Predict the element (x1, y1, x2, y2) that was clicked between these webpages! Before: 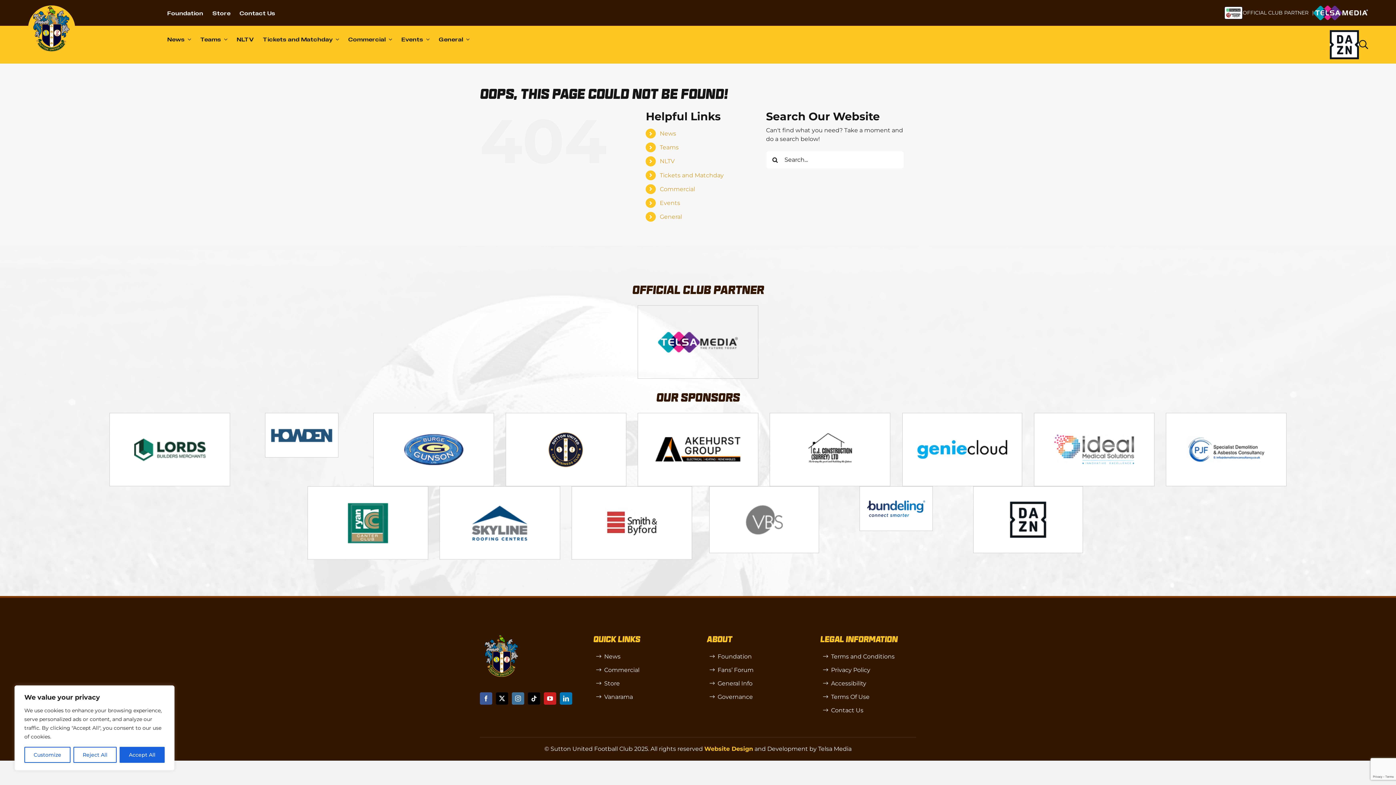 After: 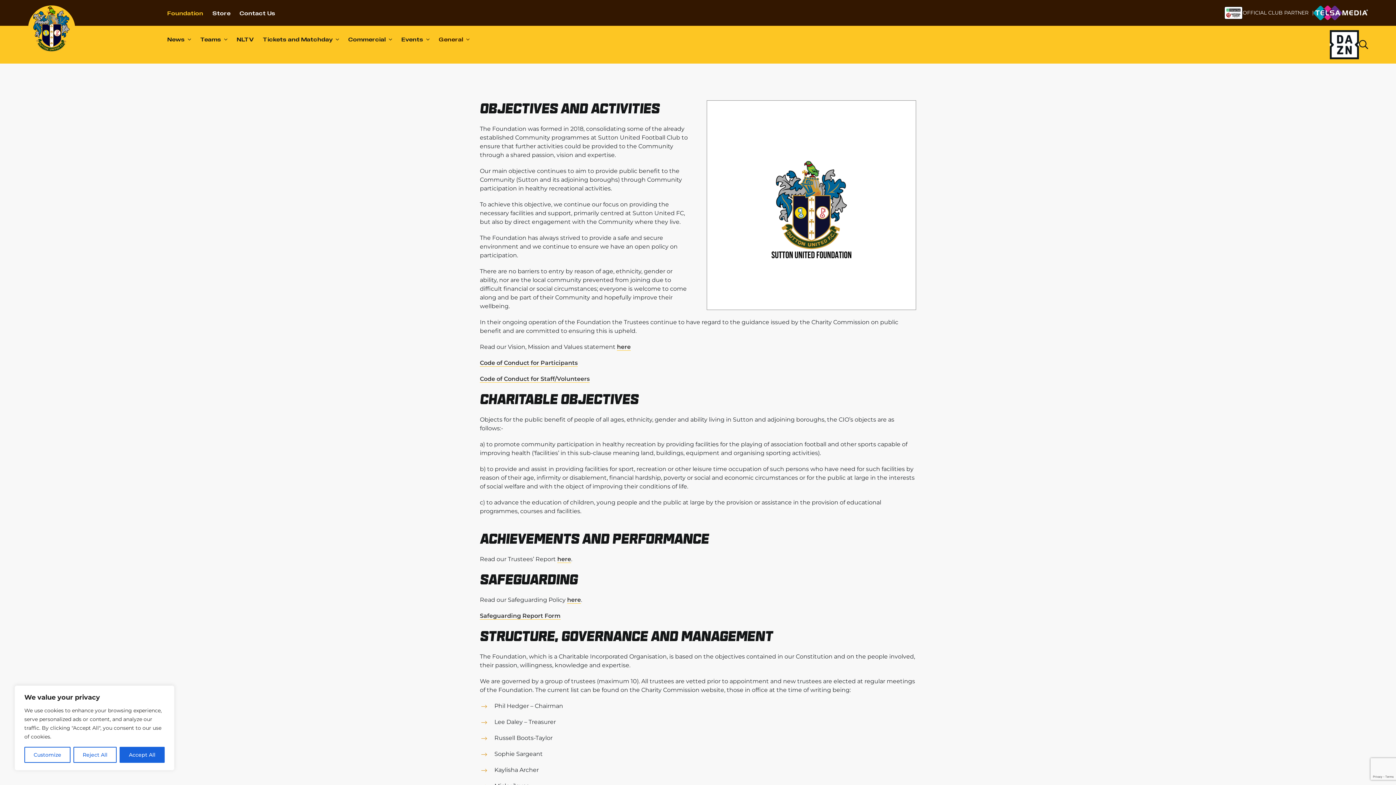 Action: bbox: (167, 7, 203, 18) label: Foundation